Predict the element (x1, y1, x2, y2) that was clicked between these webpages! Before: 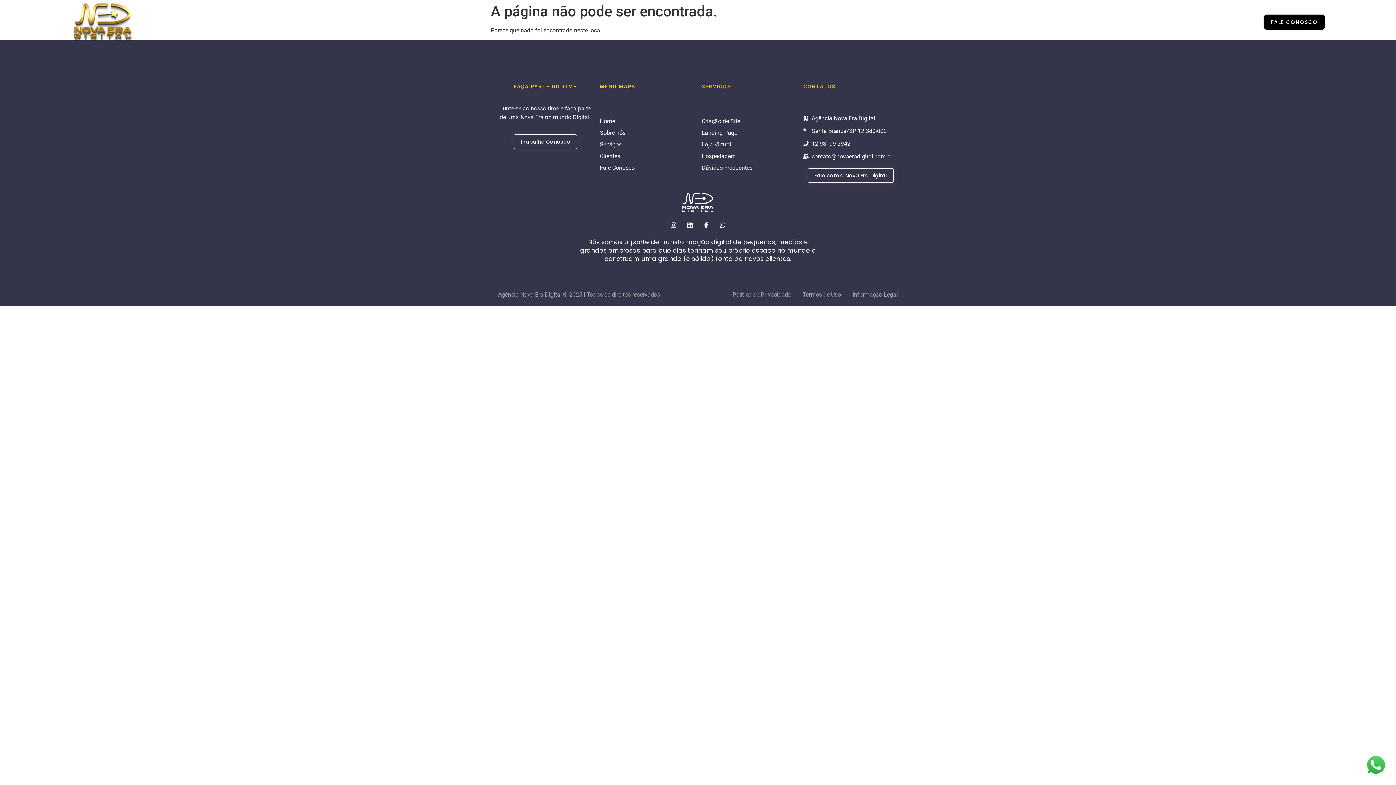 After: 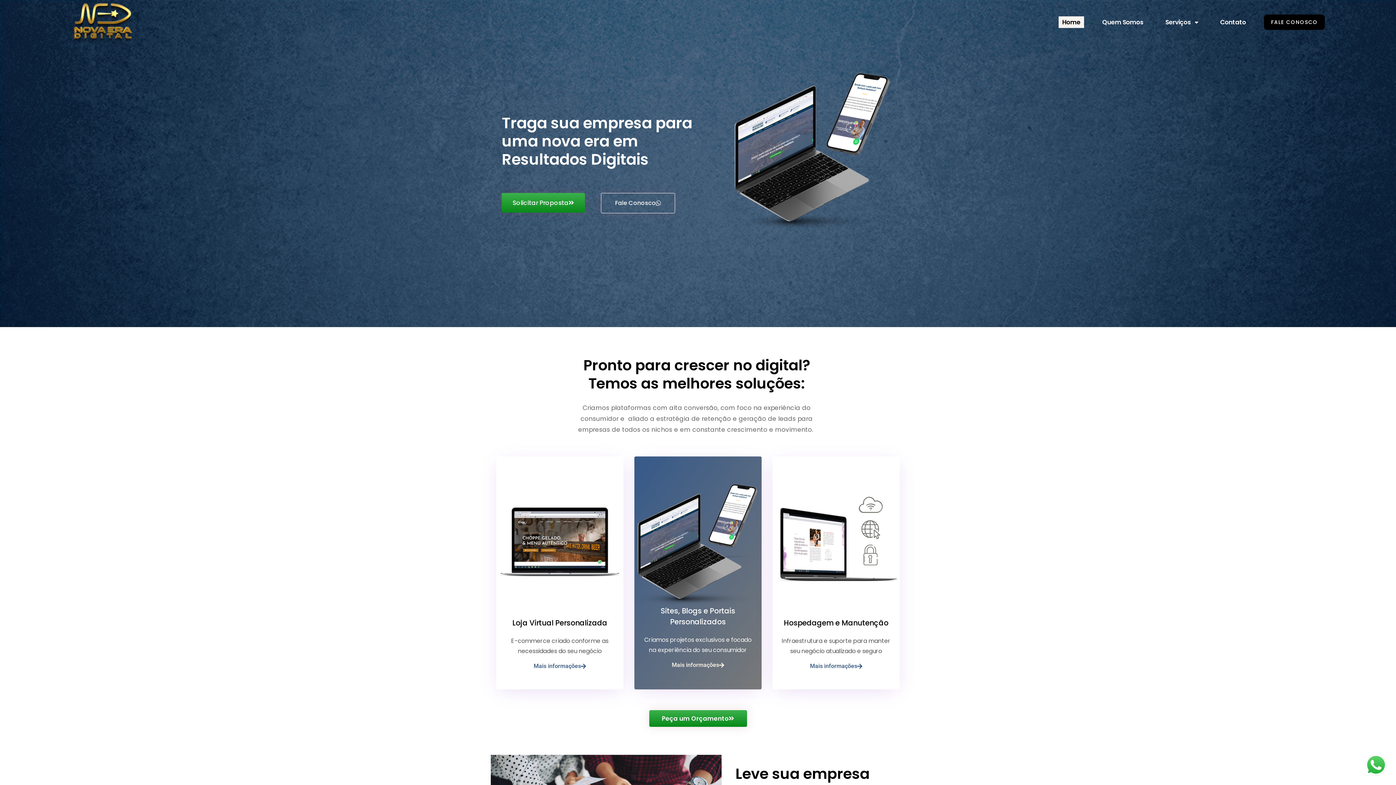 Action: bbox: (69, 2, 136, 41)